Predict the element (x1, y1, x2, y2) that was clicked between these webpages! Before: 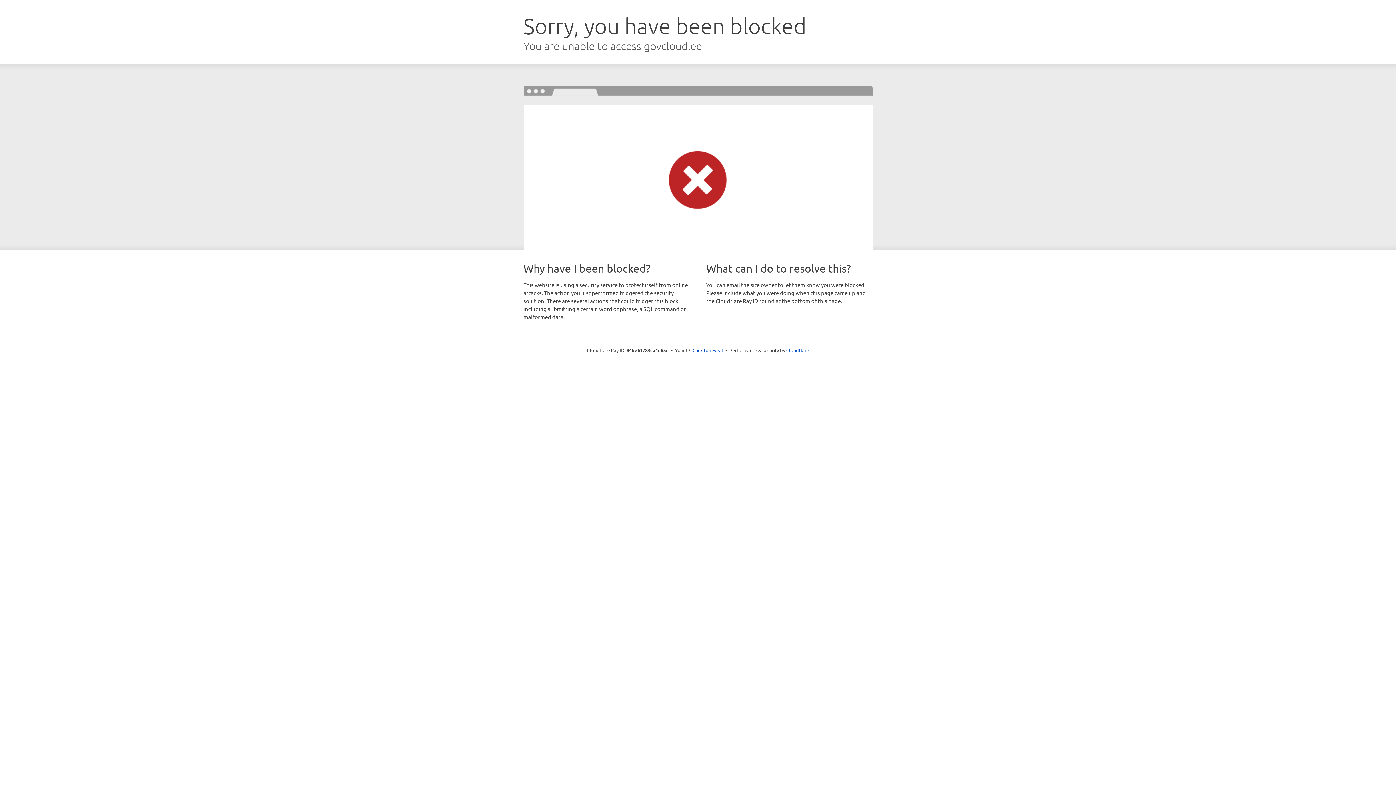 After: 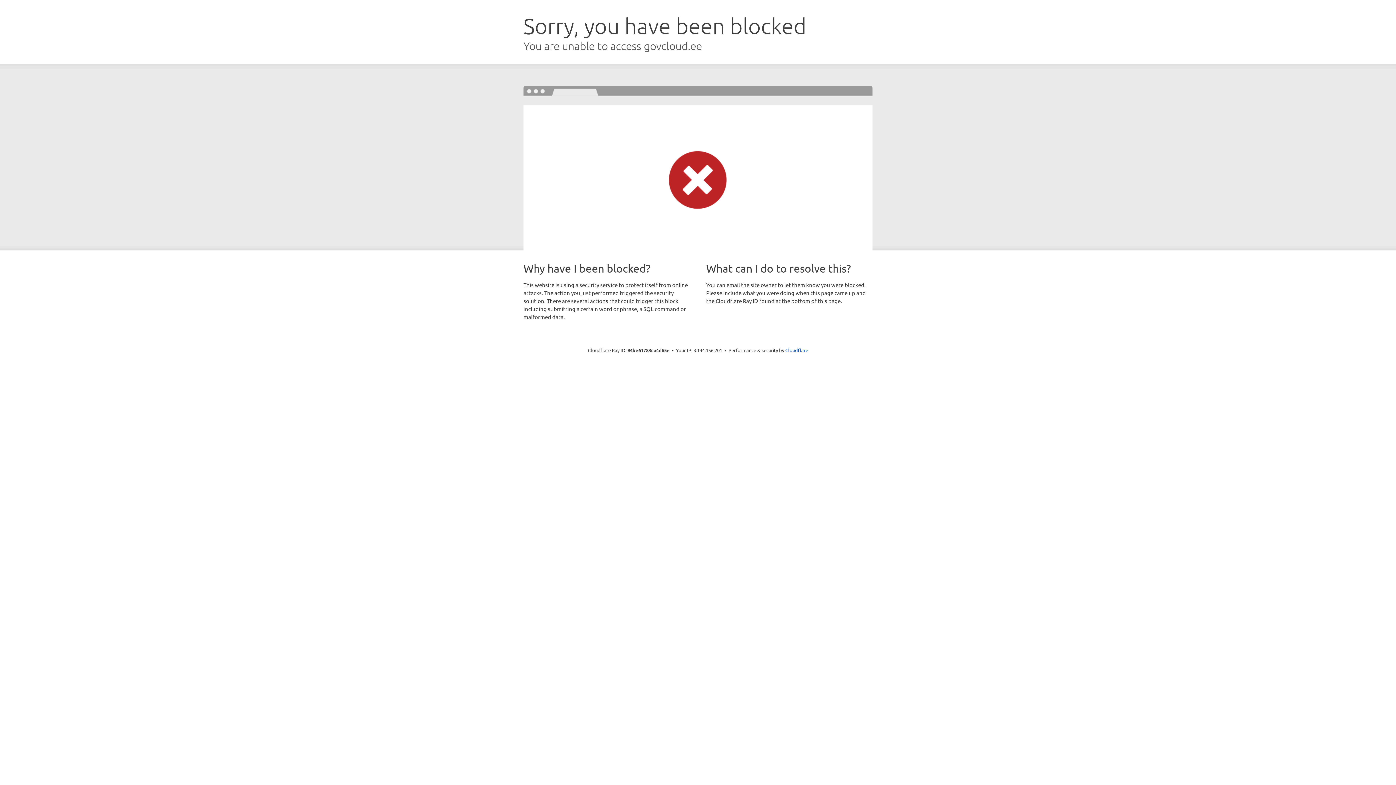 Action: label: Click to reveal bbox: (692, 346, 723, 353)